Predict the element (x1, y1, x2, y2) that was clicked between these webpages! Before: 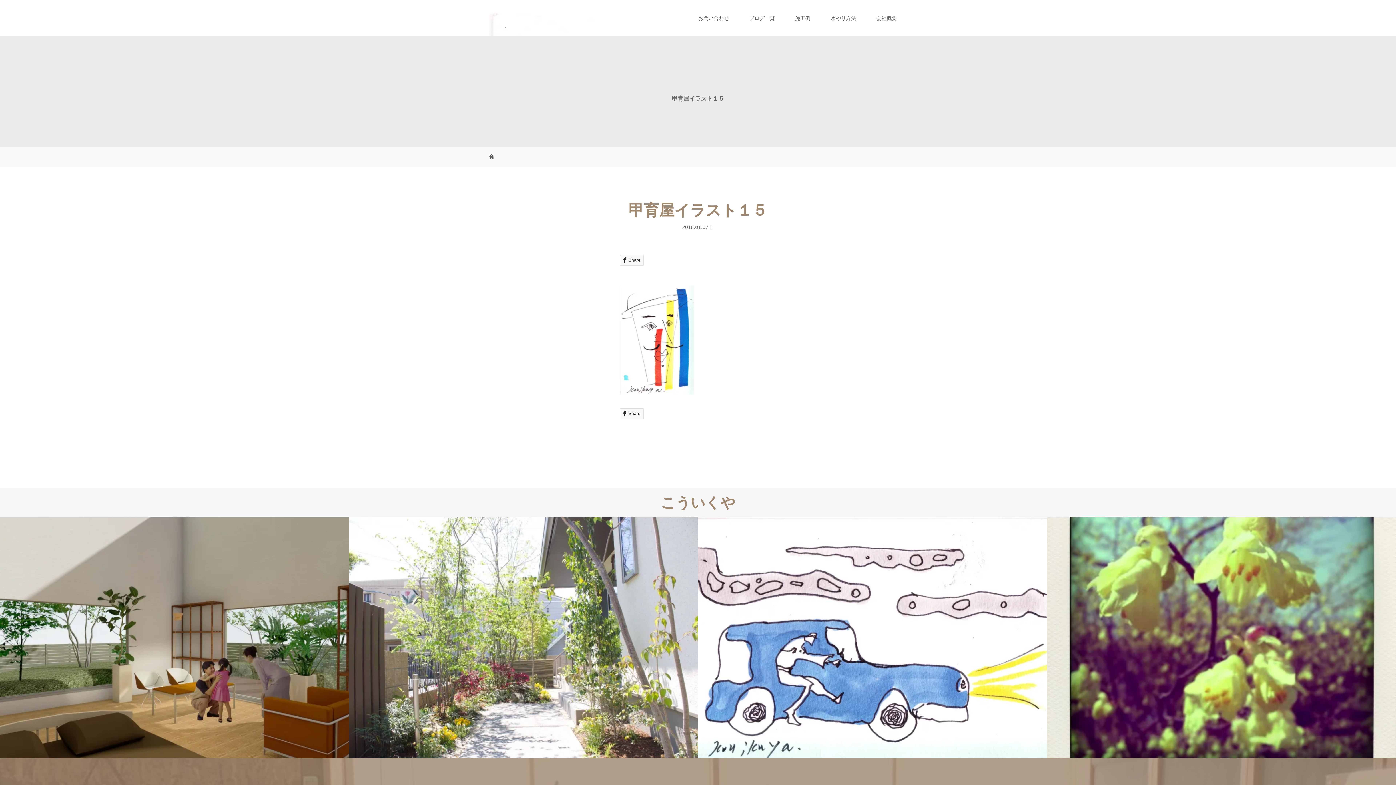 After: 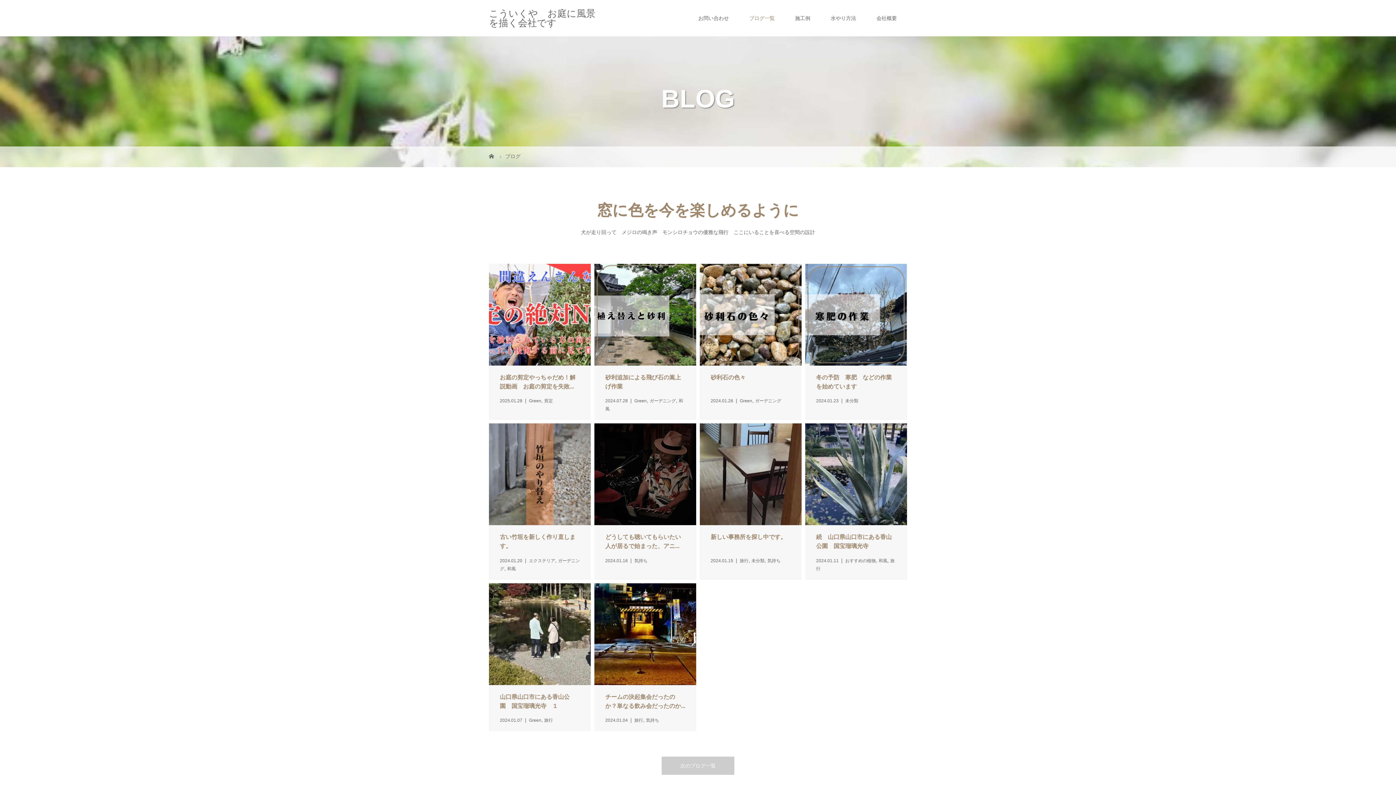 Action: label: ブログ一覧 bbox: (739, 0, 785, 36)